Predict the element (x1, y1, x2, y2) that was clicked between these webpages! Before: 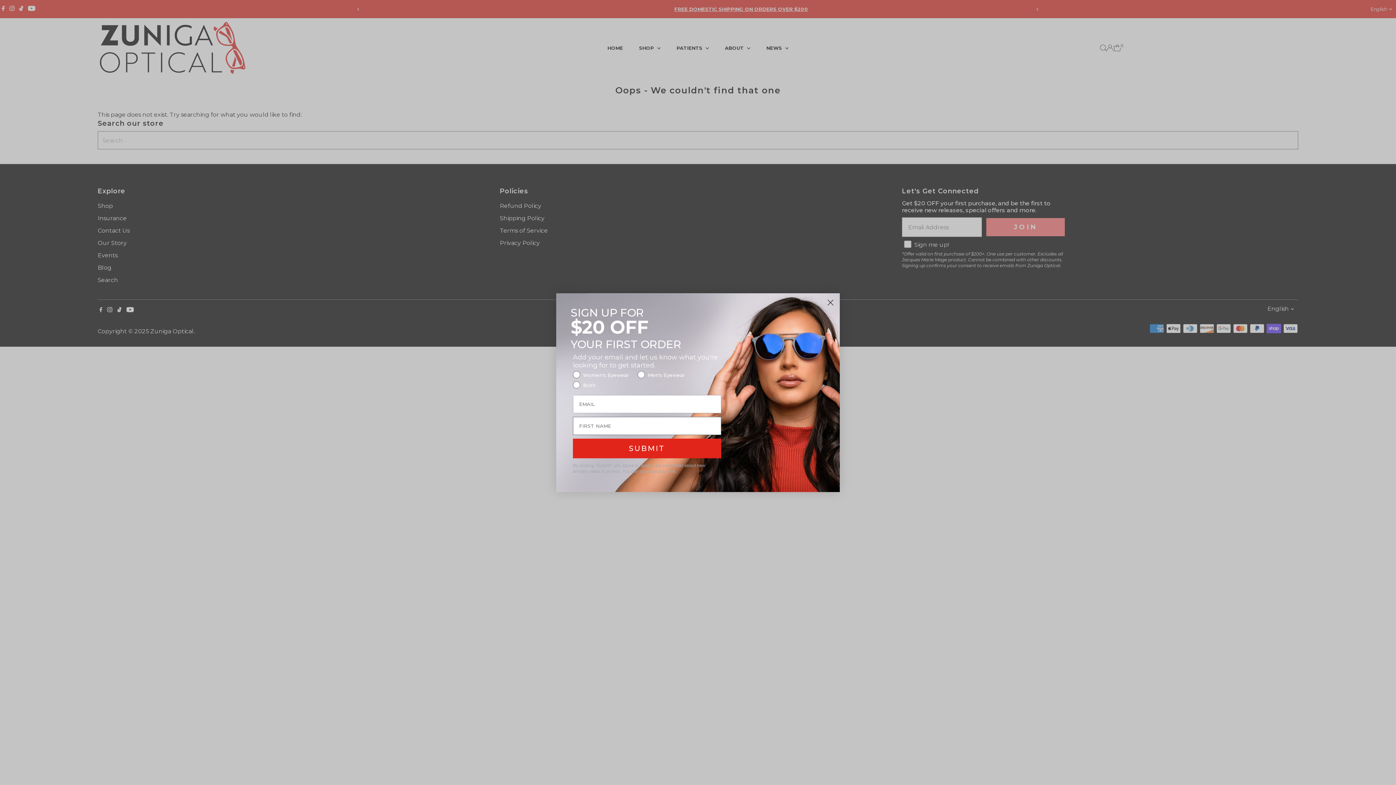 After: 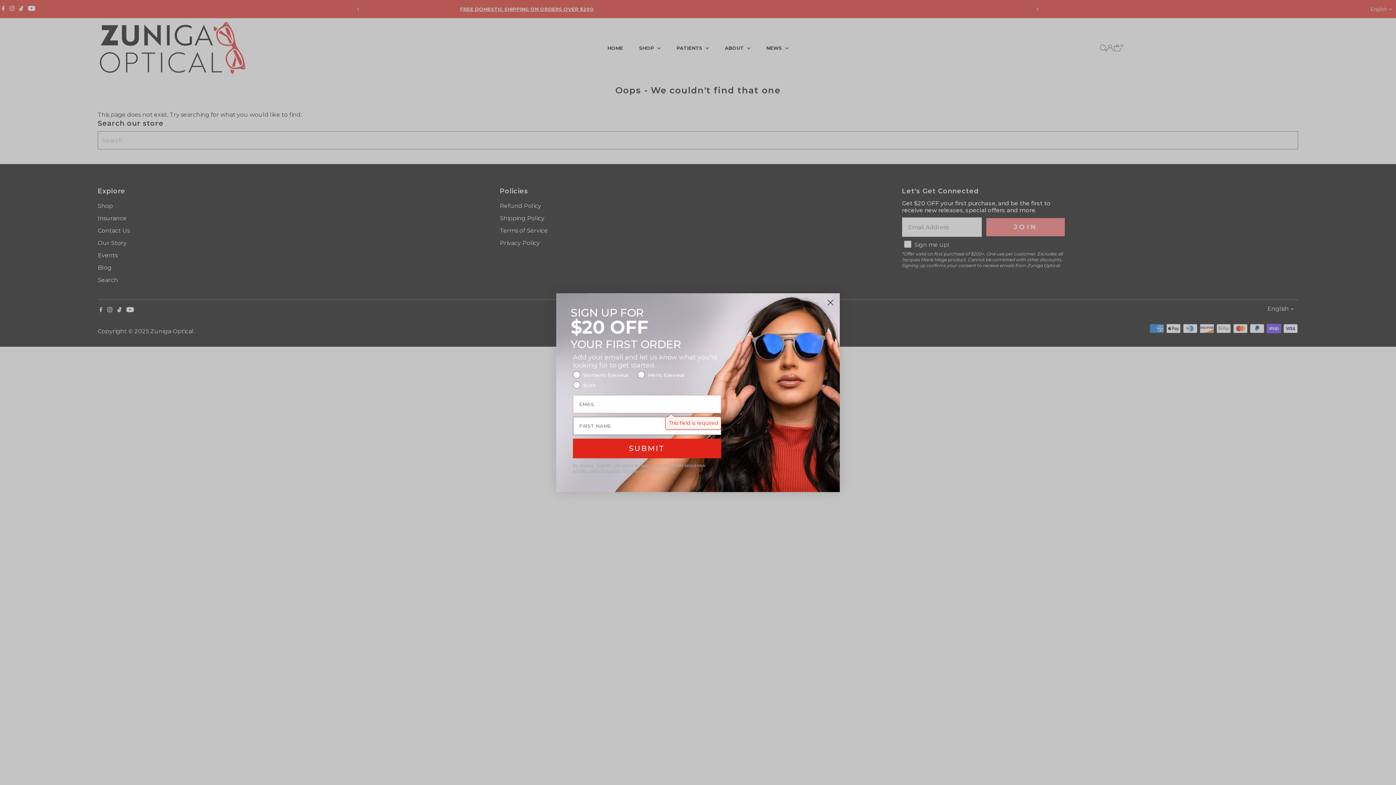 Action: label: SUBMIT bbox: (573, 438, 721, 458)